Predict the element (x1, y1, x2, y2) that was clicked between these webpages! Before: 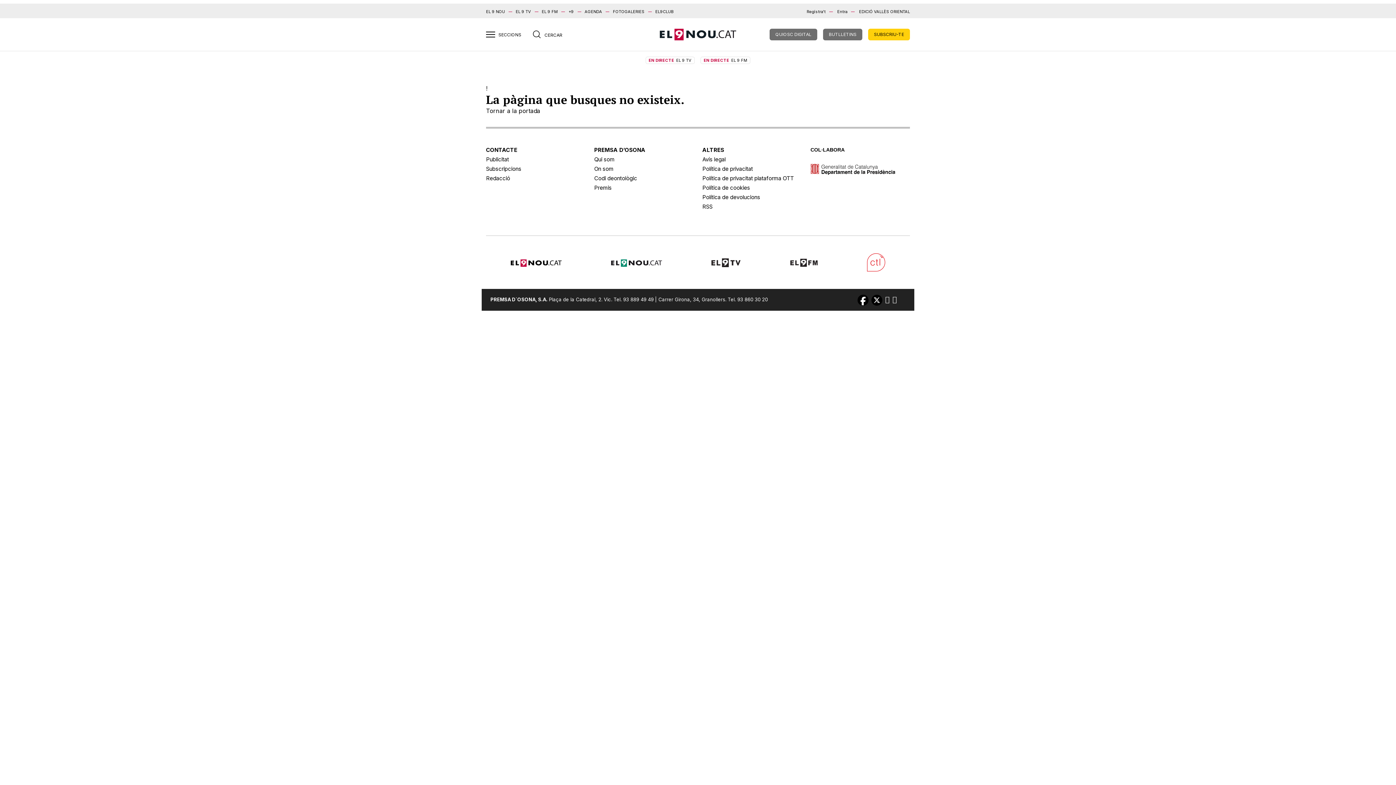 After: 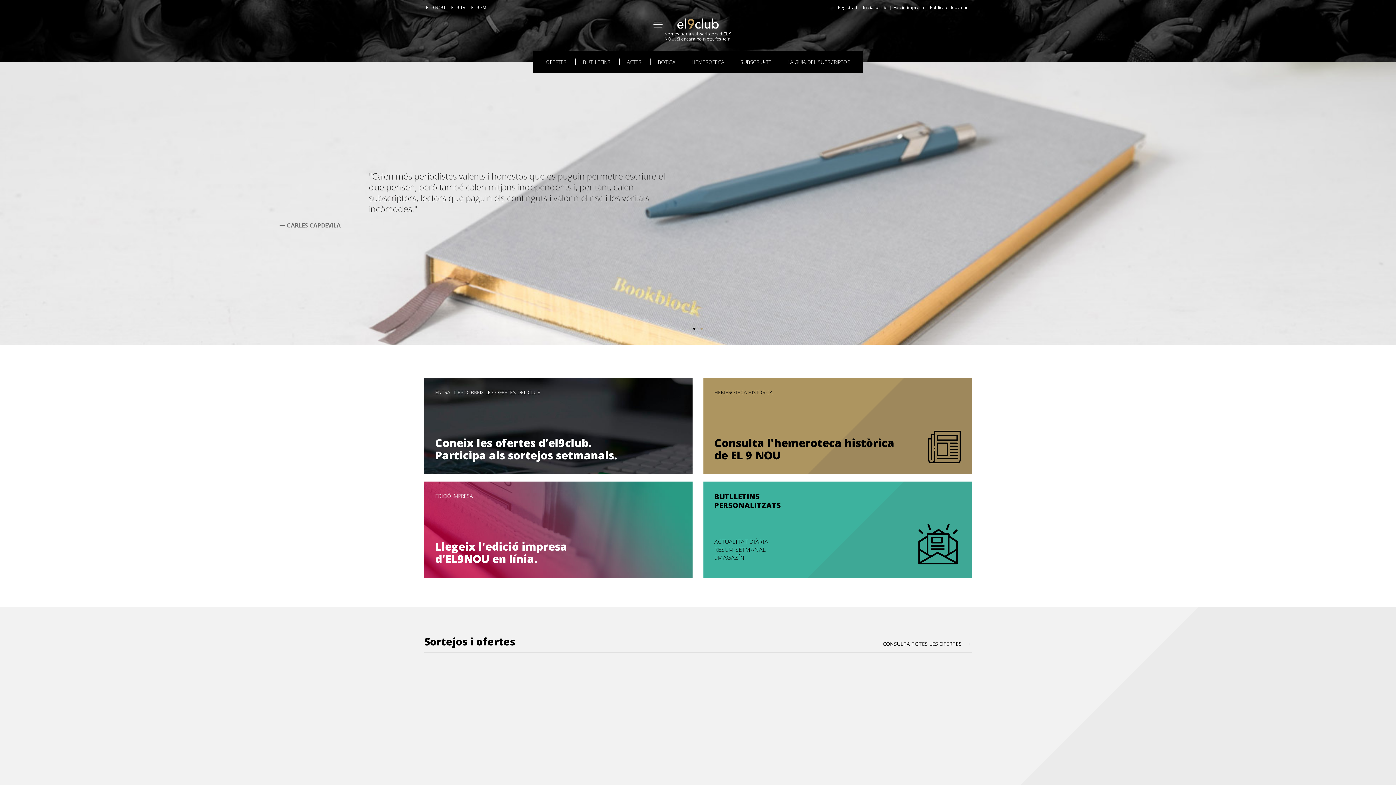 Action: label: EL9CLUB bbox: (655, 9, 674, 14)